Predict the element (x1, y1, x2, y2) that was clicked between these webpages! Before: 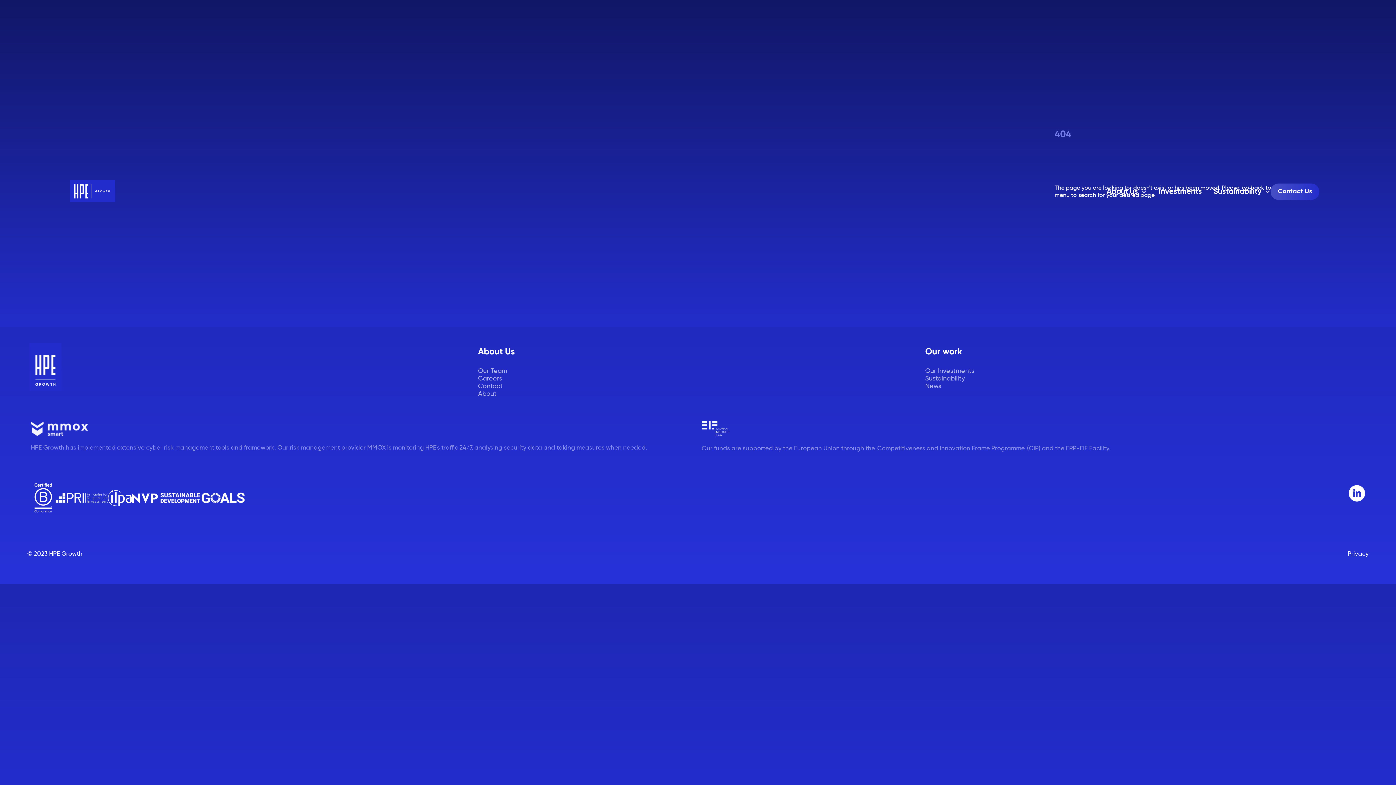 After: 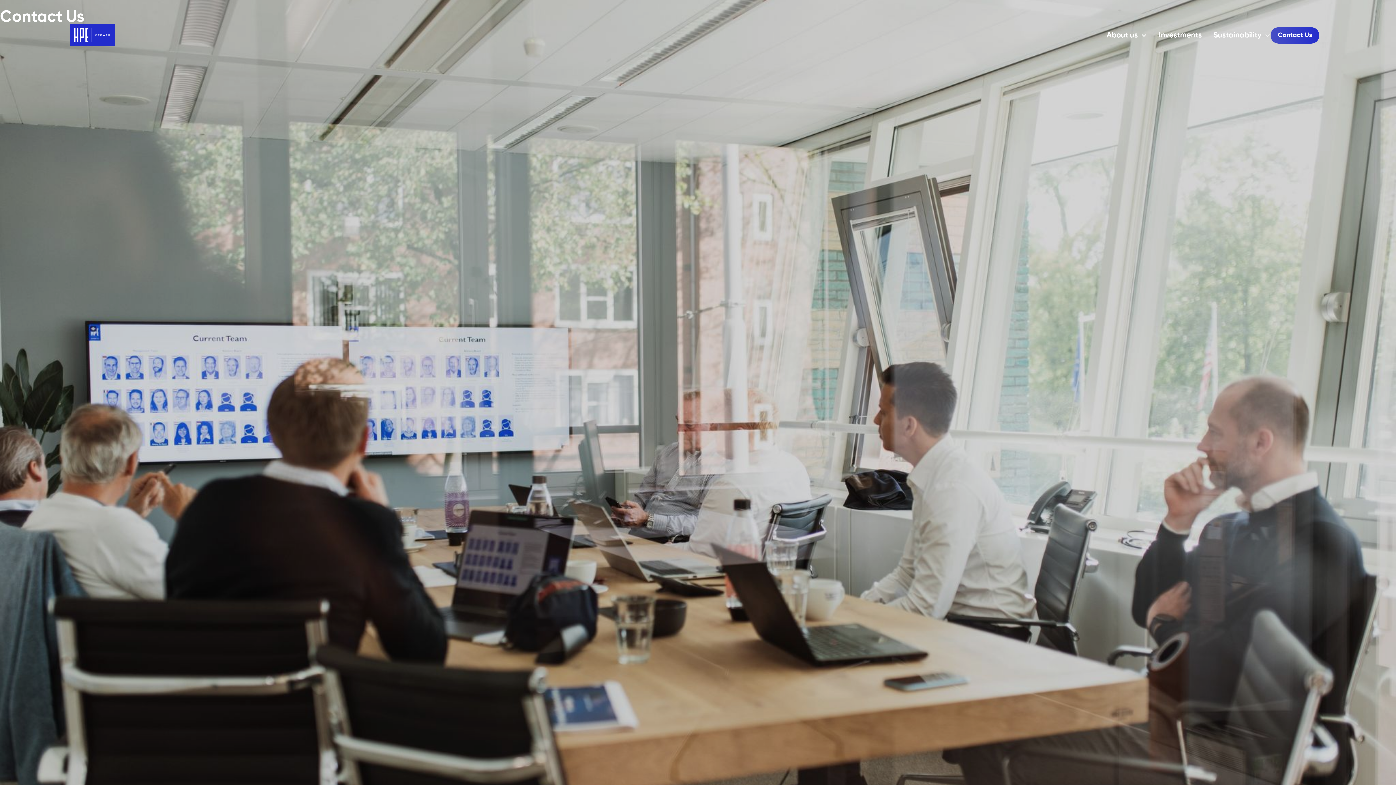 Action: label: Contact Us bbox: (1270, 183, 1319, 200)